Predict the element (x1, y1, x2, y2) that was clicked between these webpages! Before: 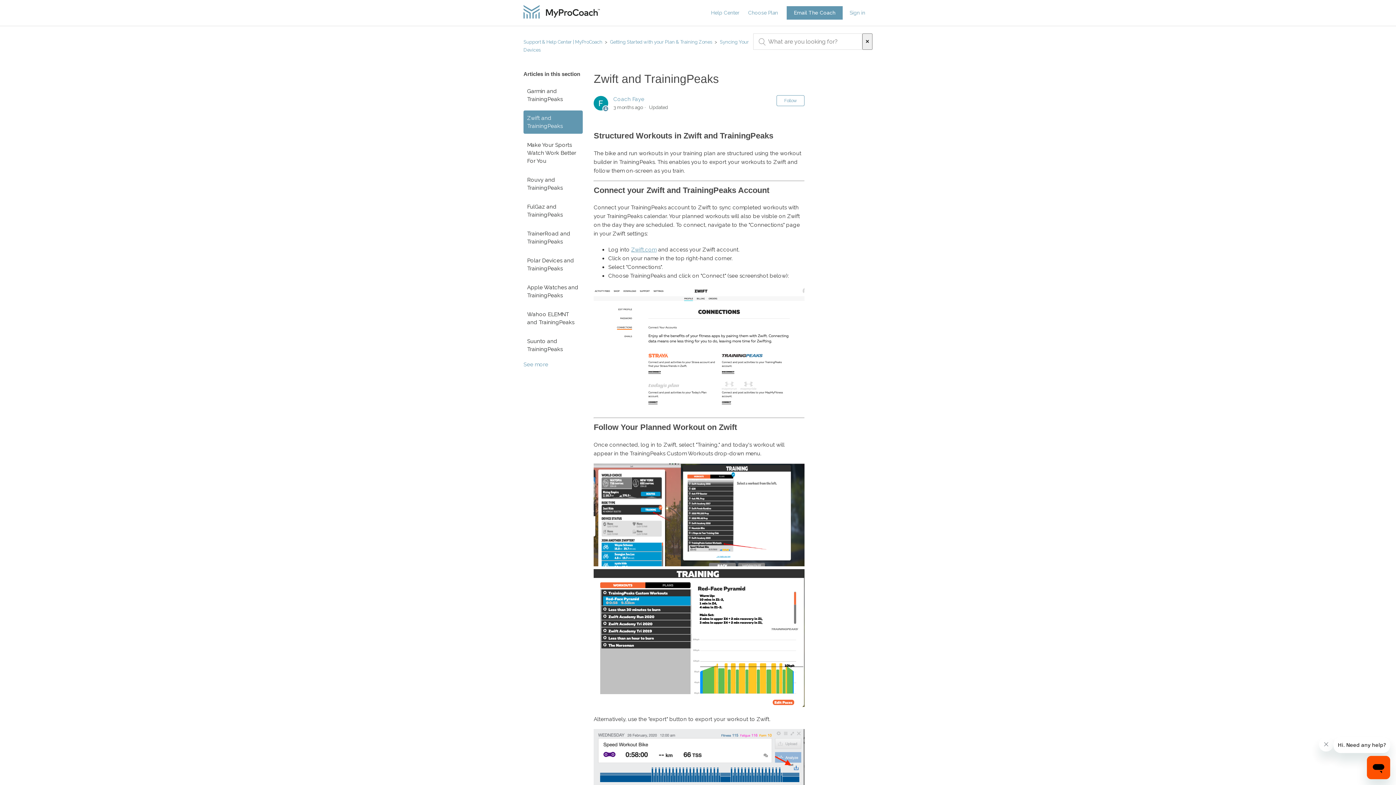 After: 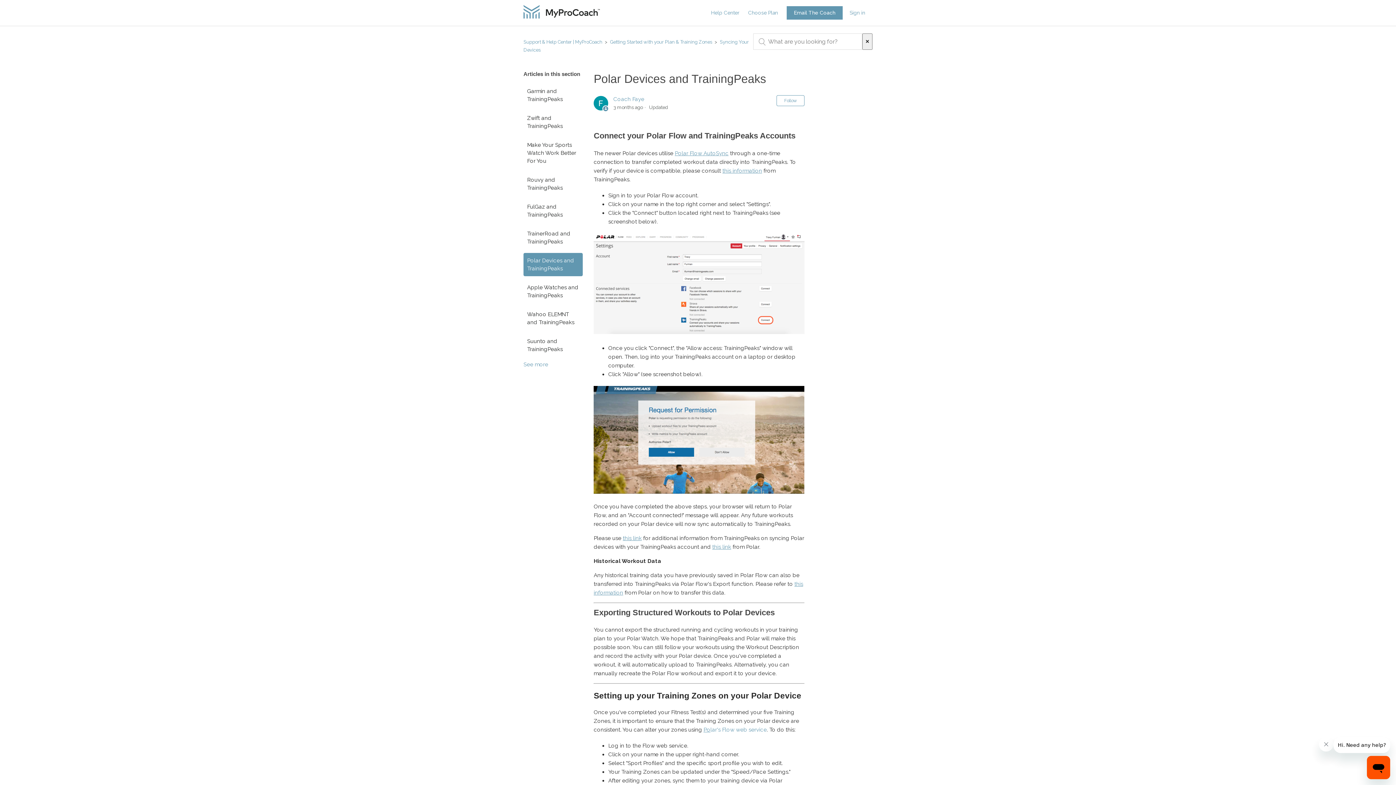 Action: bbox: (523, 253, 582, 276) label: Polar Devices and TrainingPeaks